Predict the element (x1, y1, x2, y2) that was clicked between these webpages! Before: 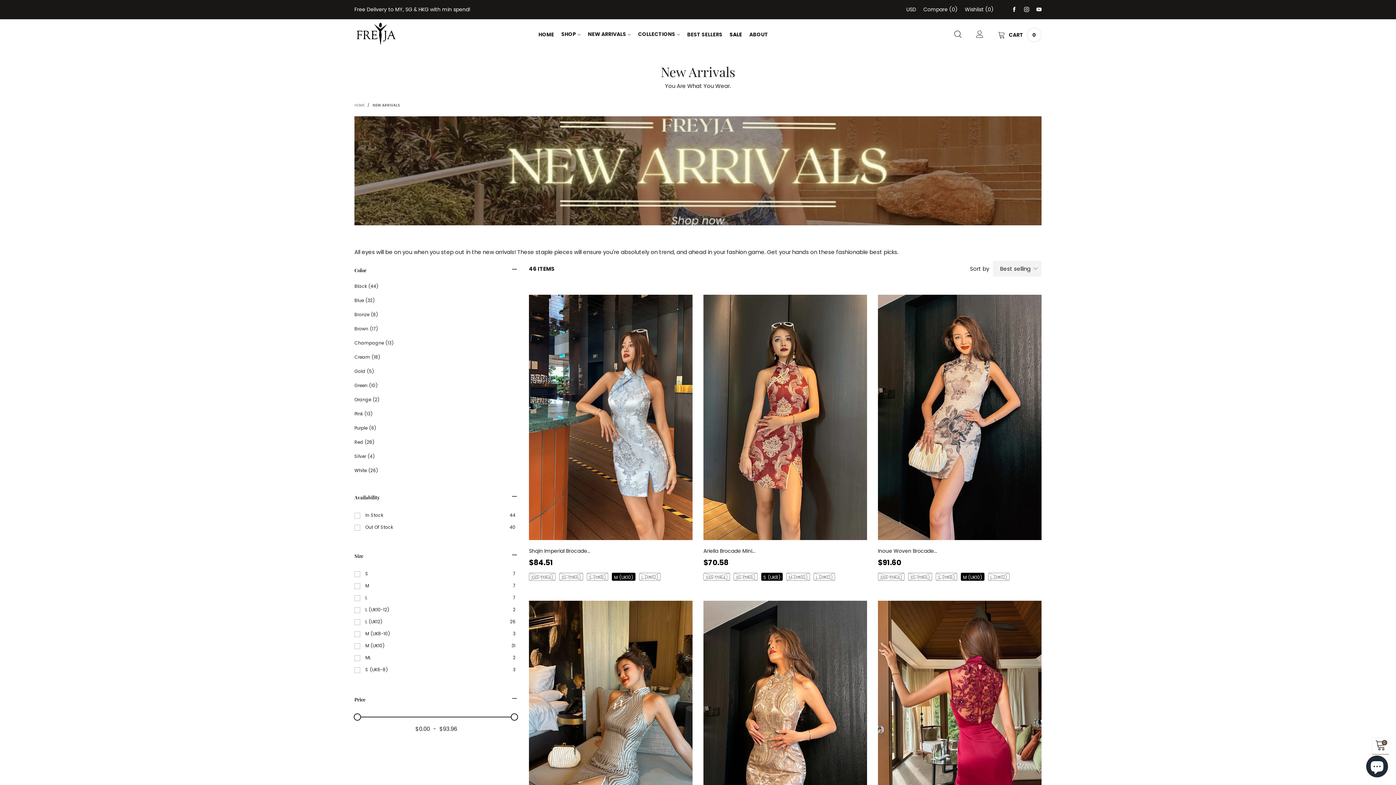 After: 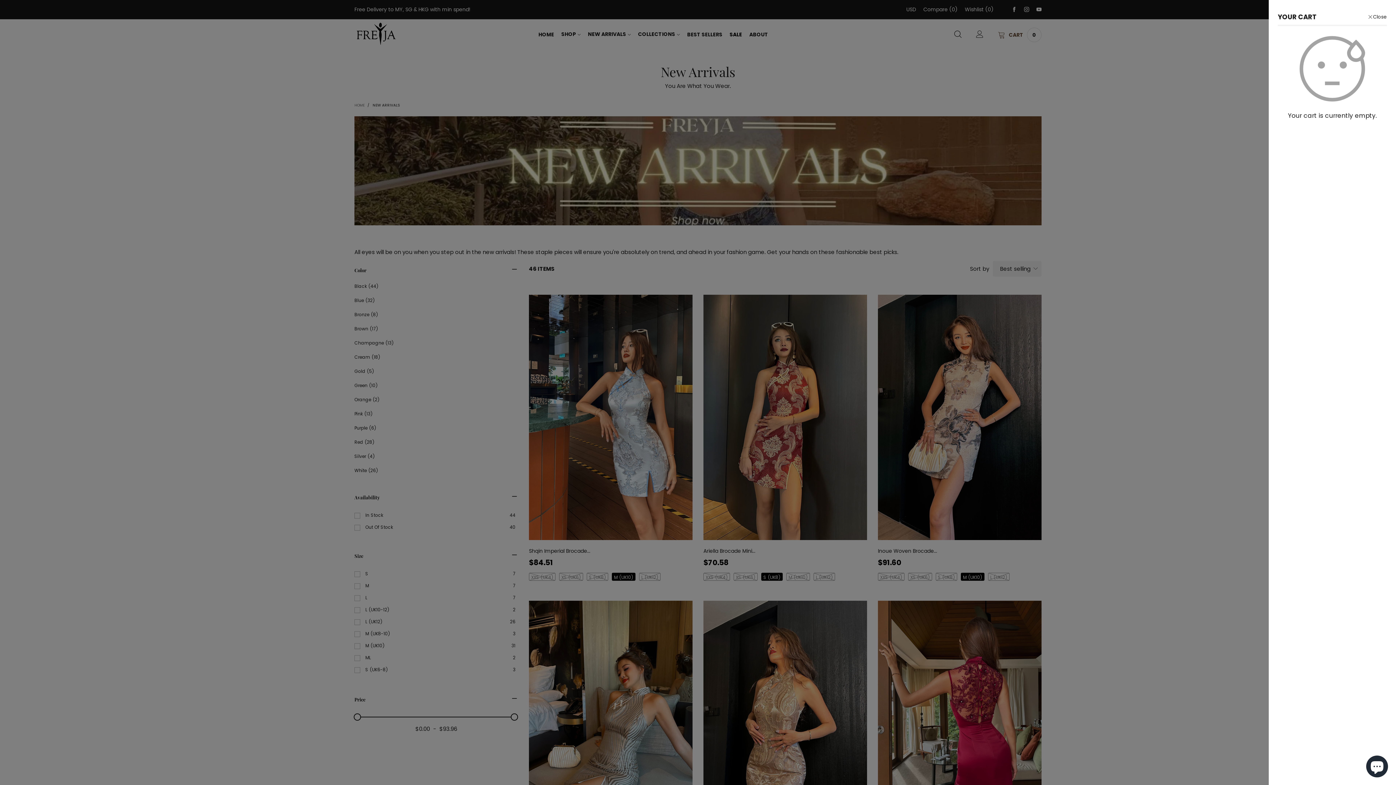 Action: bbox: (989, 19, 1050, 50) label: CART
0